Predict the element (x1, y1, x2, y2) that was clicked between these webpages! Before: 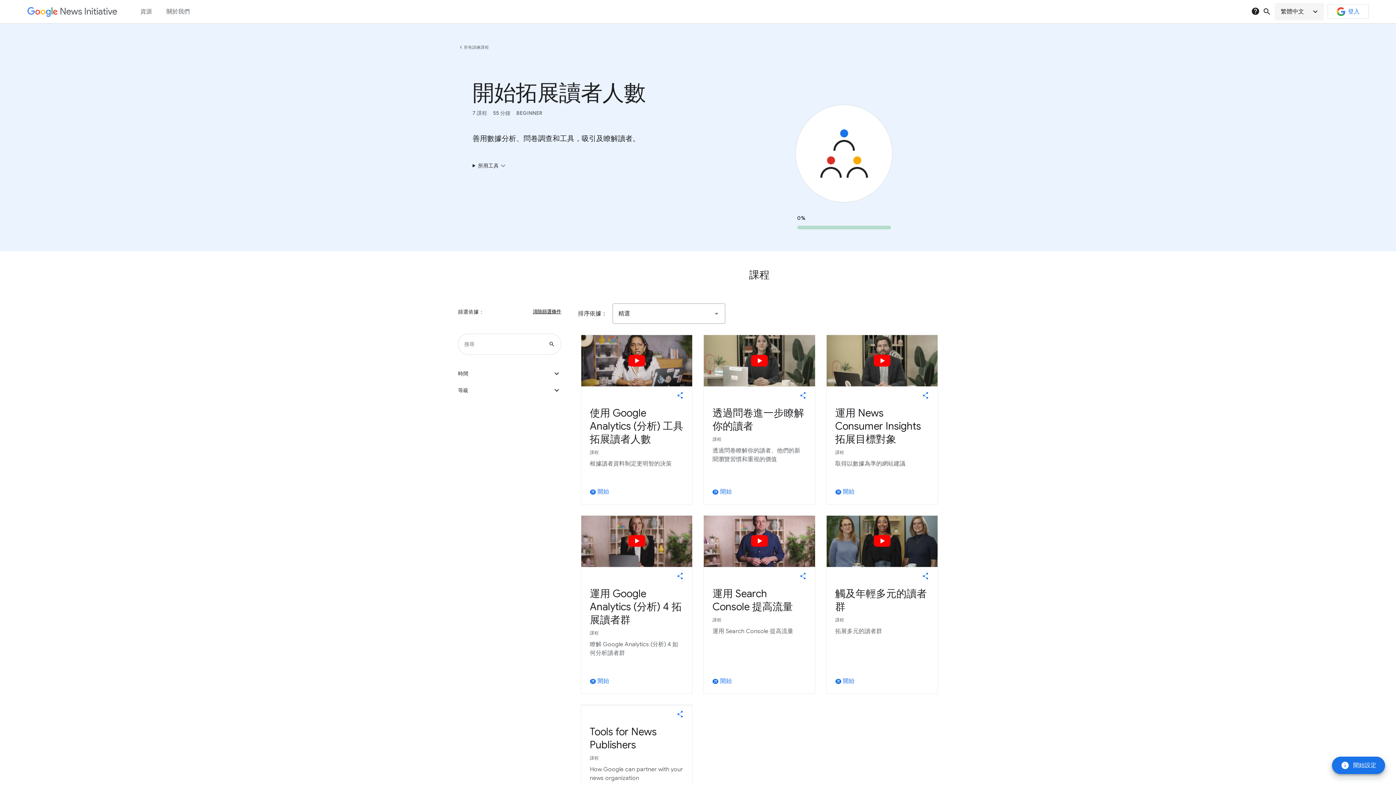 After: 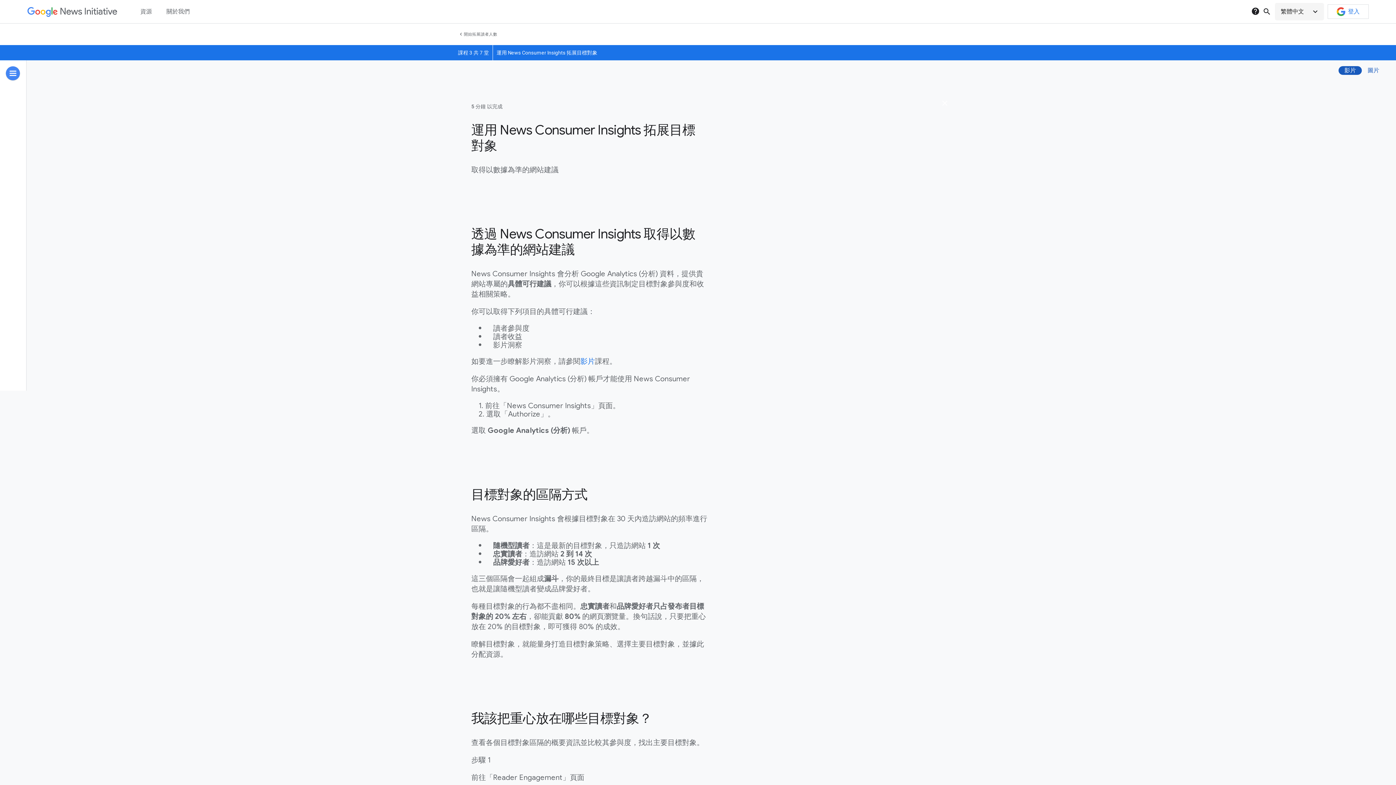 Action: bbox: (835, 406, 929, 446) label: 運用 News Consumer Insights 拓展目標對象